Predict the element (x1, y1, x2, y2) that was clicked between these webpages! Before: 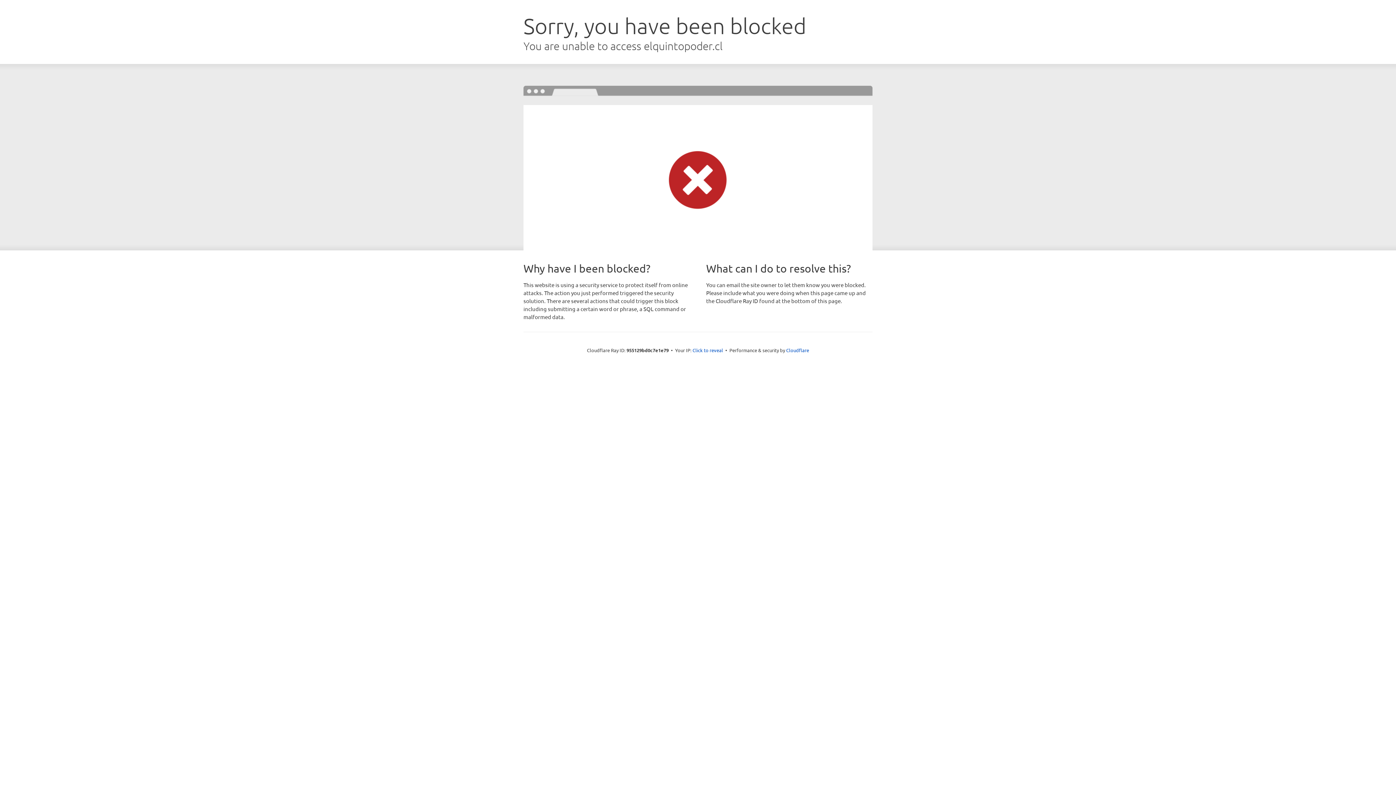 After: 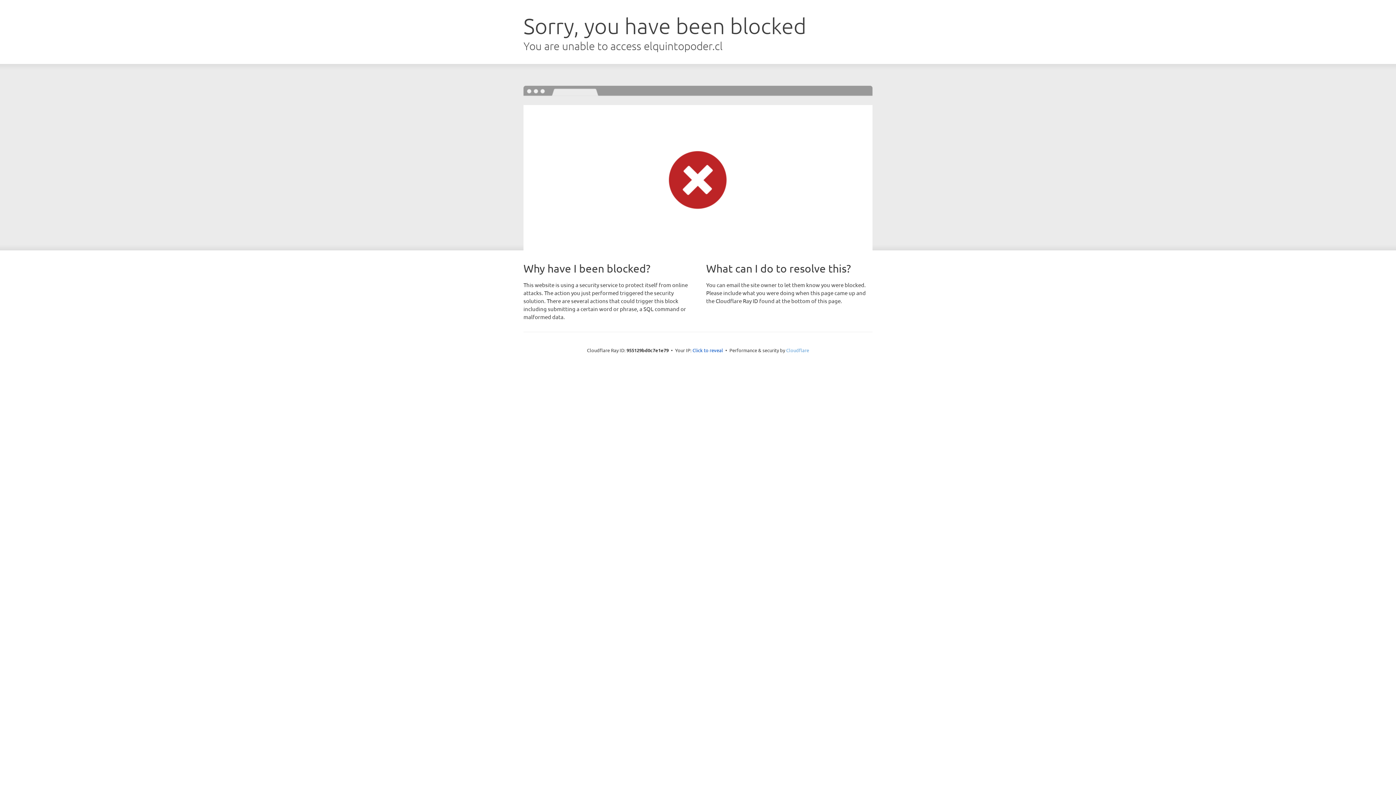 Action: bbox: (786, 347, 809, 353) label: Cloudflare